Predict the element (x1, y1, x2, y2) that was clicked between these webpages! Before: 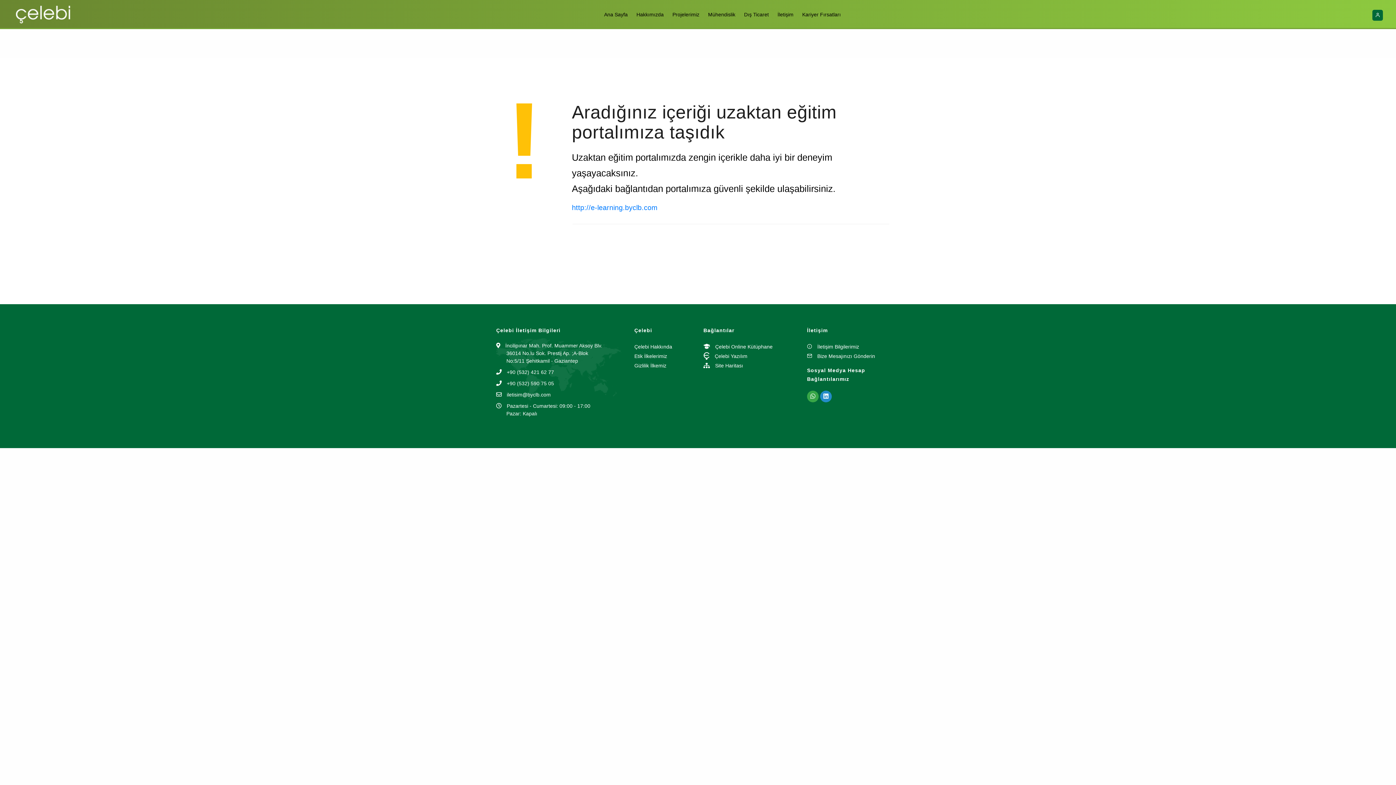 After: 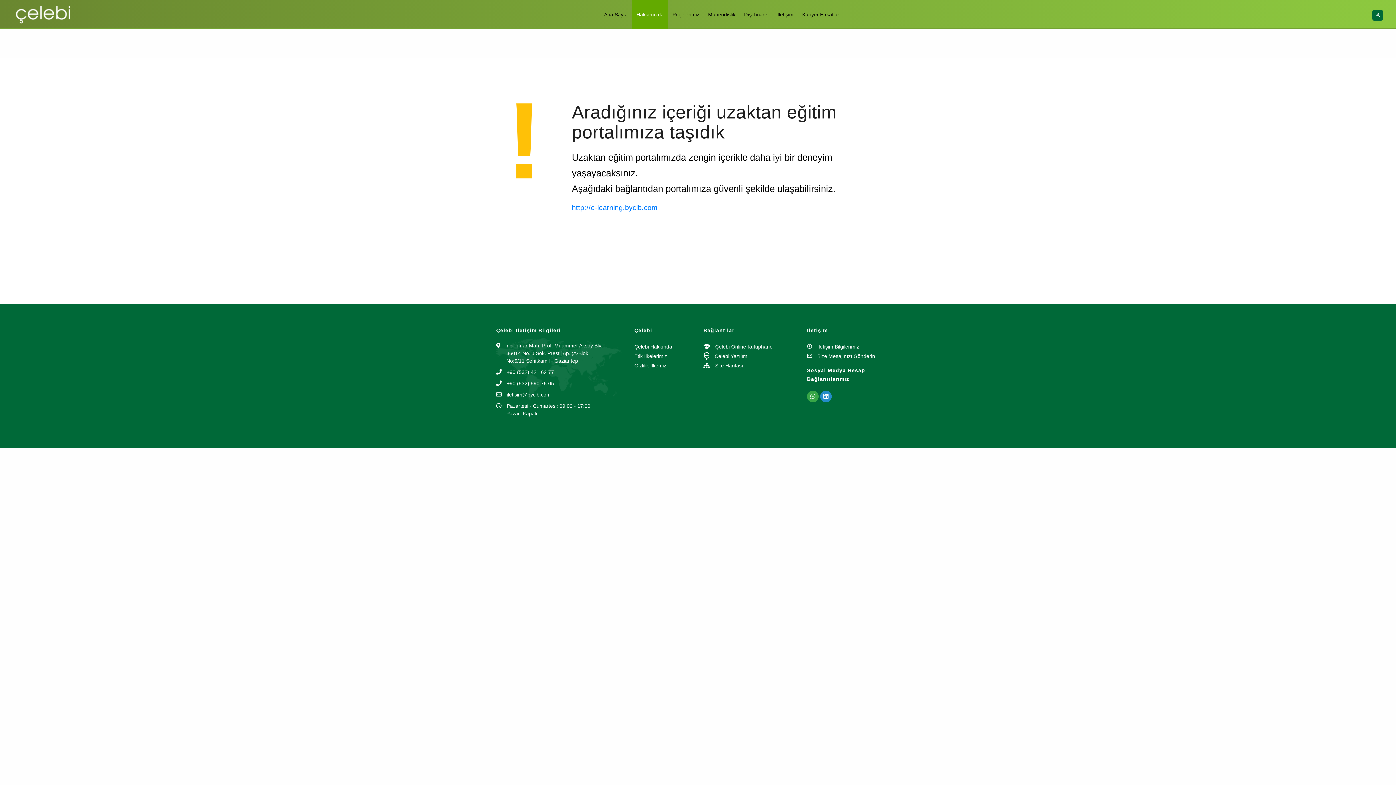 Action: bbox: (632, 8, 668, 21) label: Hakkımızda